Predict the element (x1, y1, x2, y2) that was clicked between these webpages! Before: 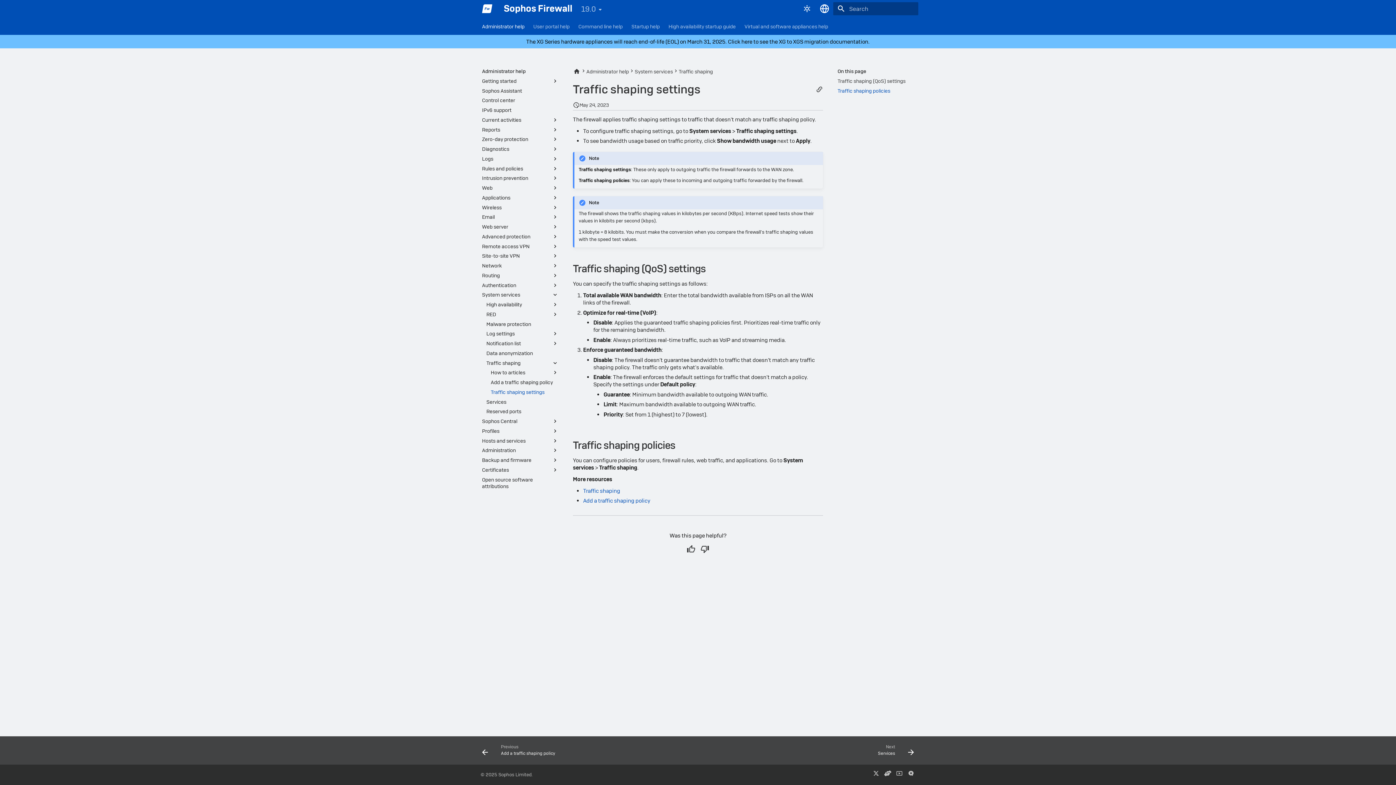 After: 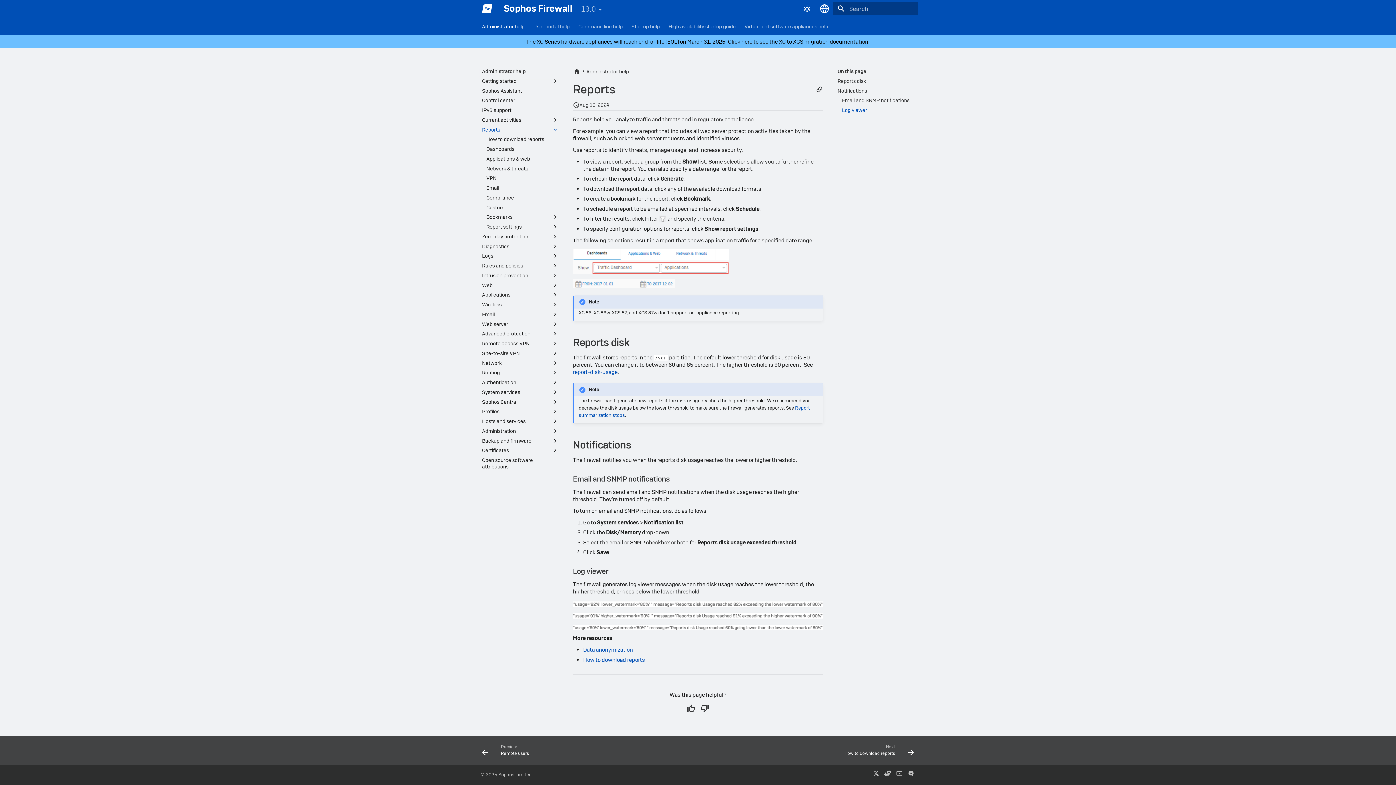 Action: label: Reports bbox: (482, 126, 558, 132)